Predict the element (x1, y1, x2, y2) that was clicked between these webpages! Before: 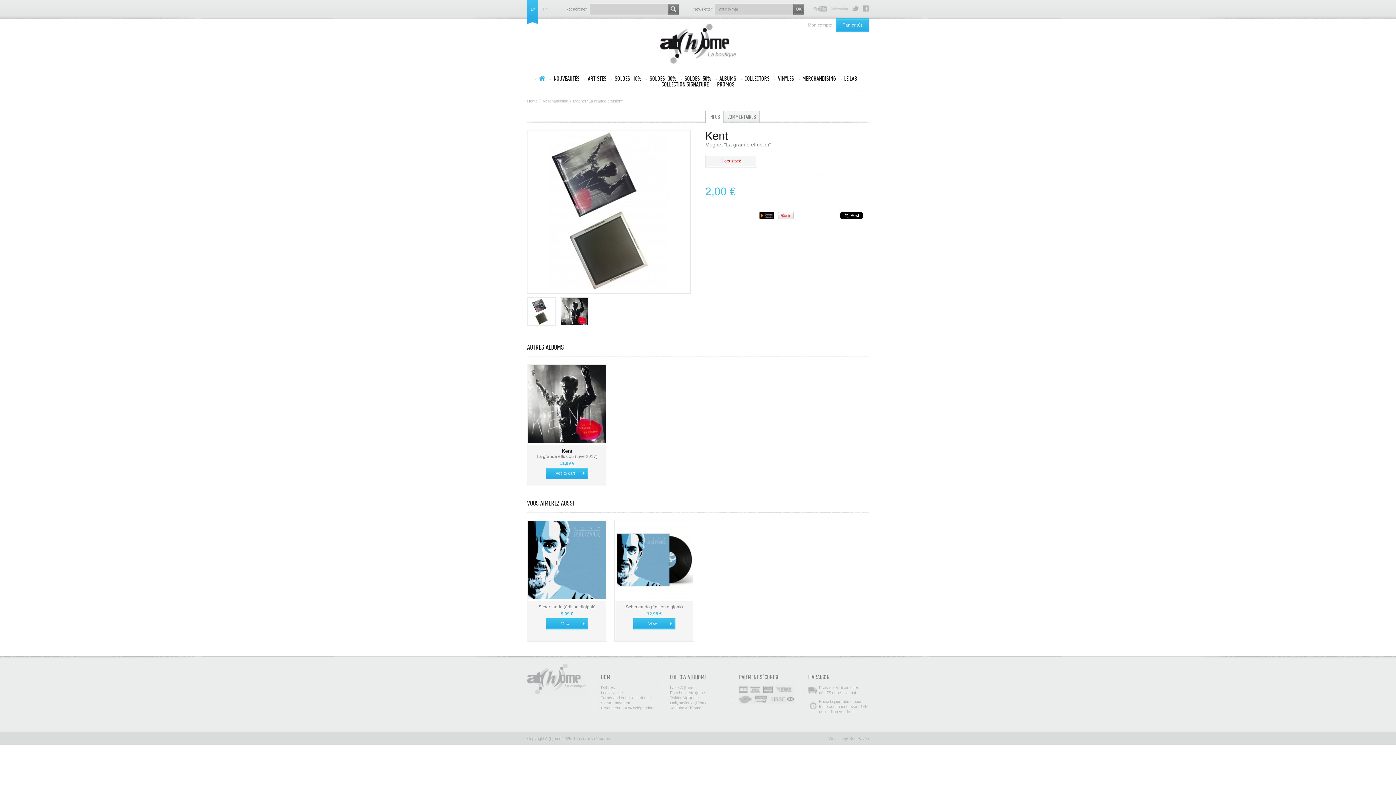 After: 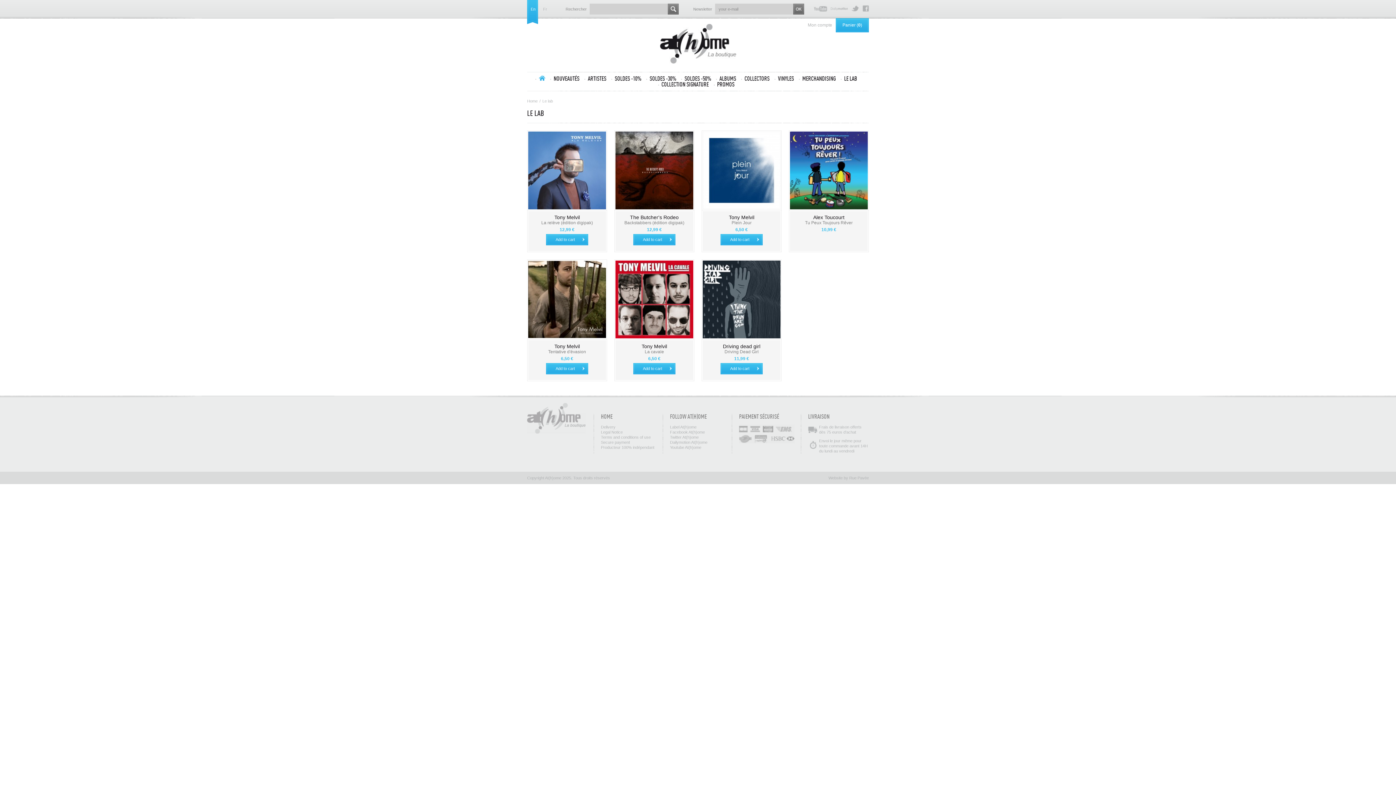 Action: bbox: (844, 74, 857, 82) label: LE LAB